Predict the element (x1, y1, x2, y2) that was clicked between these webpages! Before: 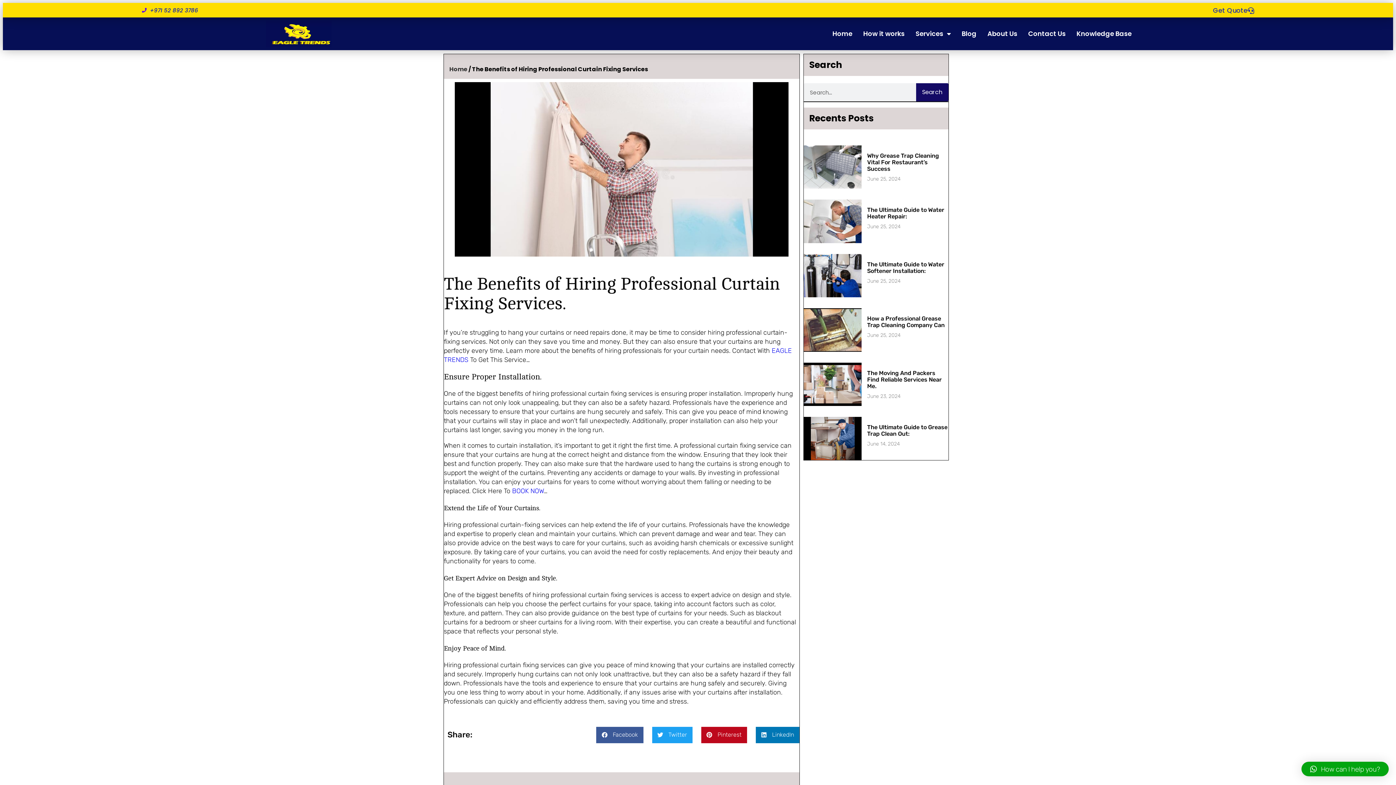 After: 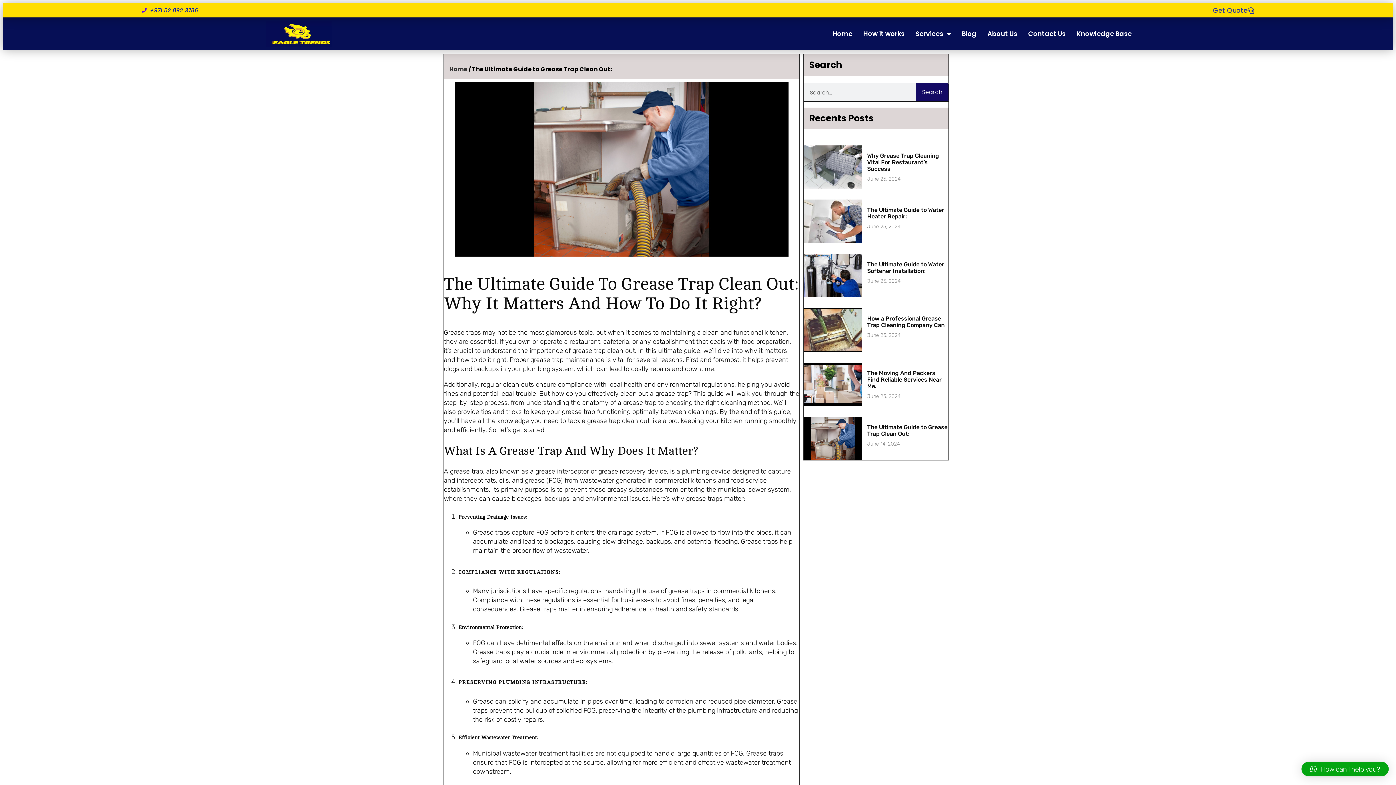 Action: label: The Ultimate Guide to Grease Trap Clean Out: bbox: (867, 423, 947, 437)